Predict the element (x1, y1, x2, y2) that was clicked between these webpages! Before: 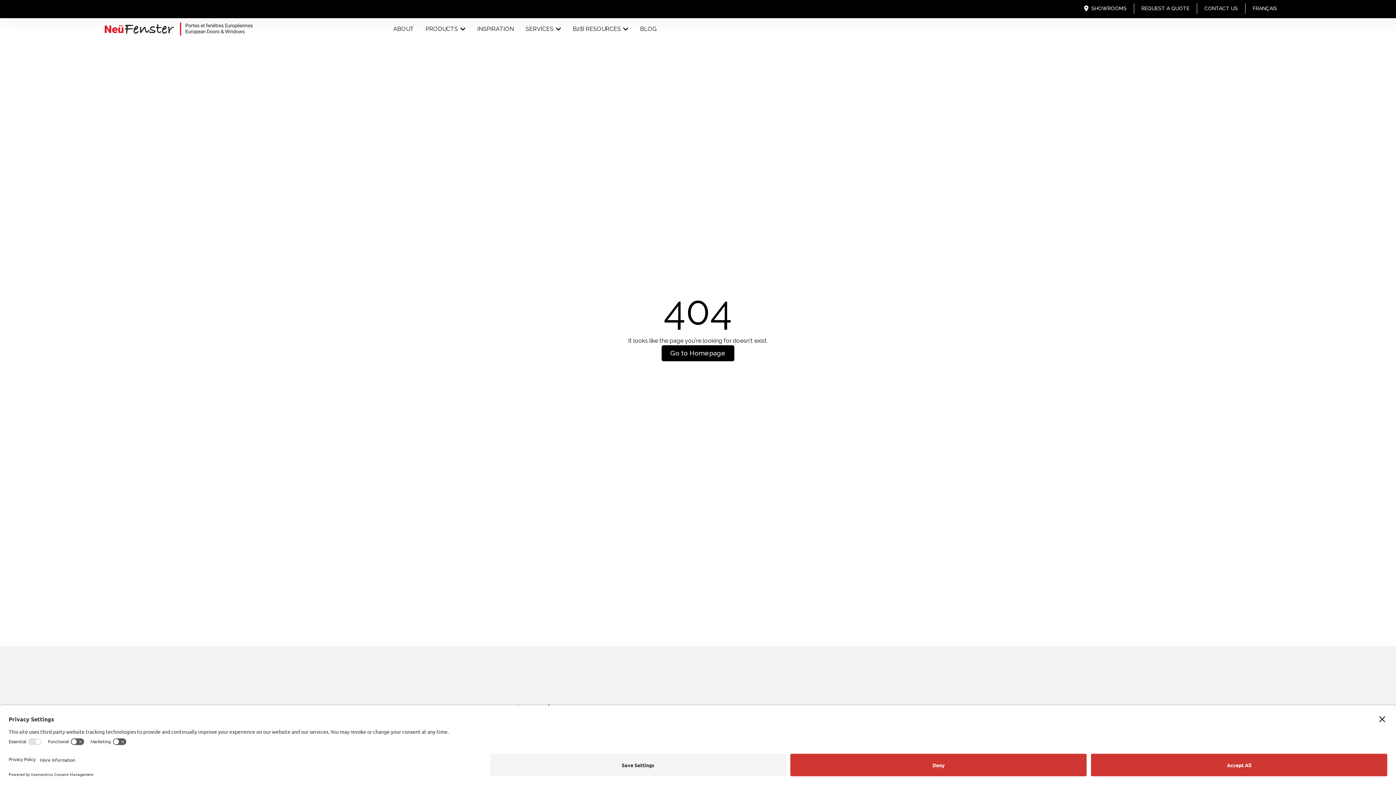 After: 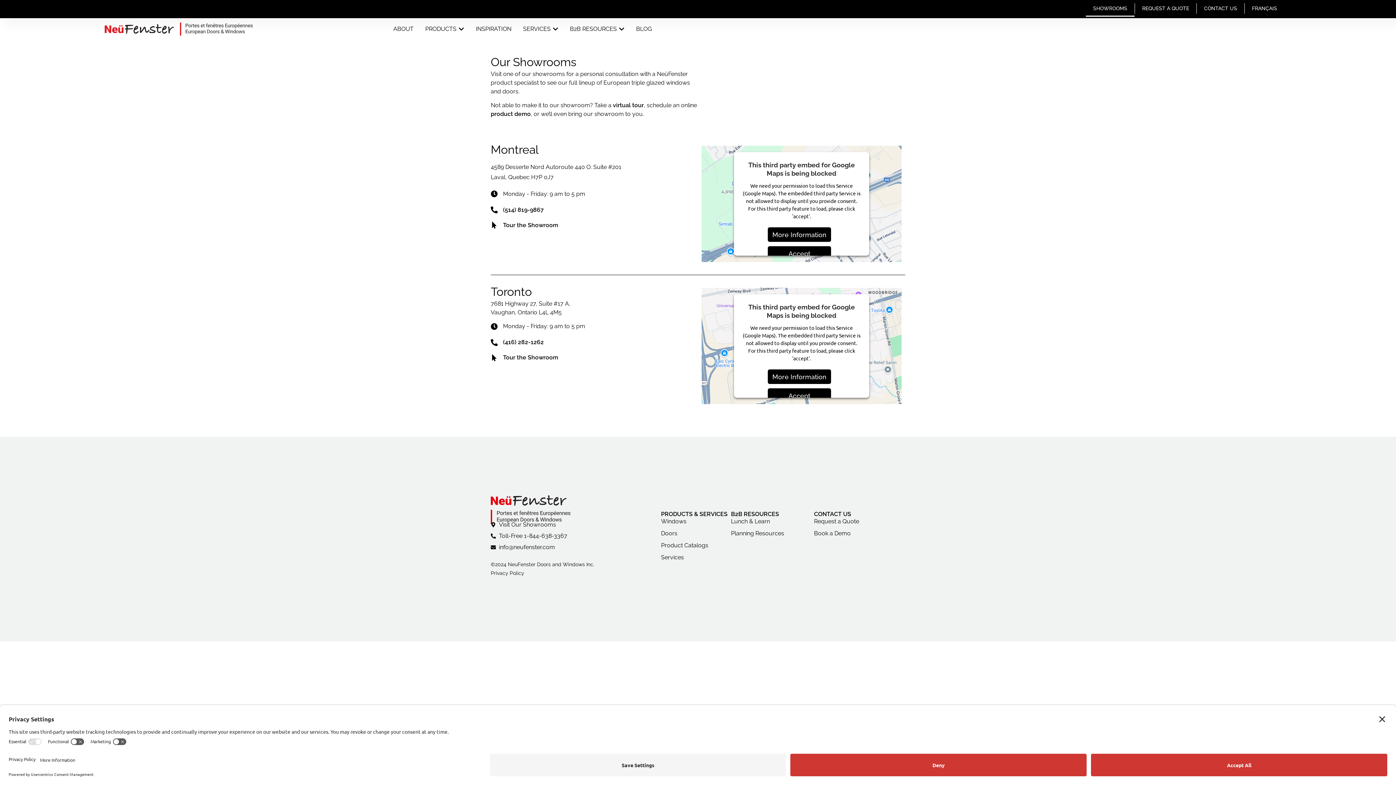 Action: label: SHOWROOMS bbox: (1084, 0, 1134, 16)